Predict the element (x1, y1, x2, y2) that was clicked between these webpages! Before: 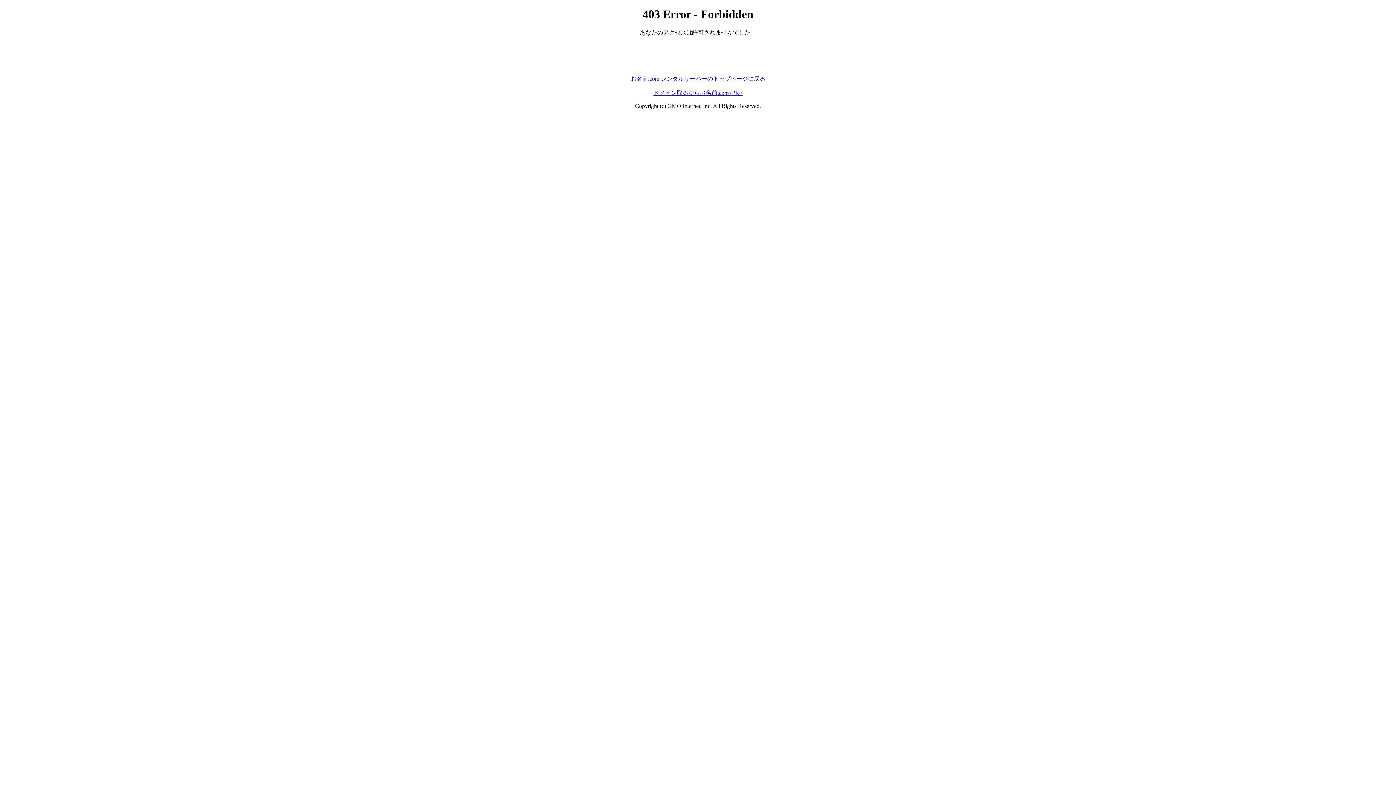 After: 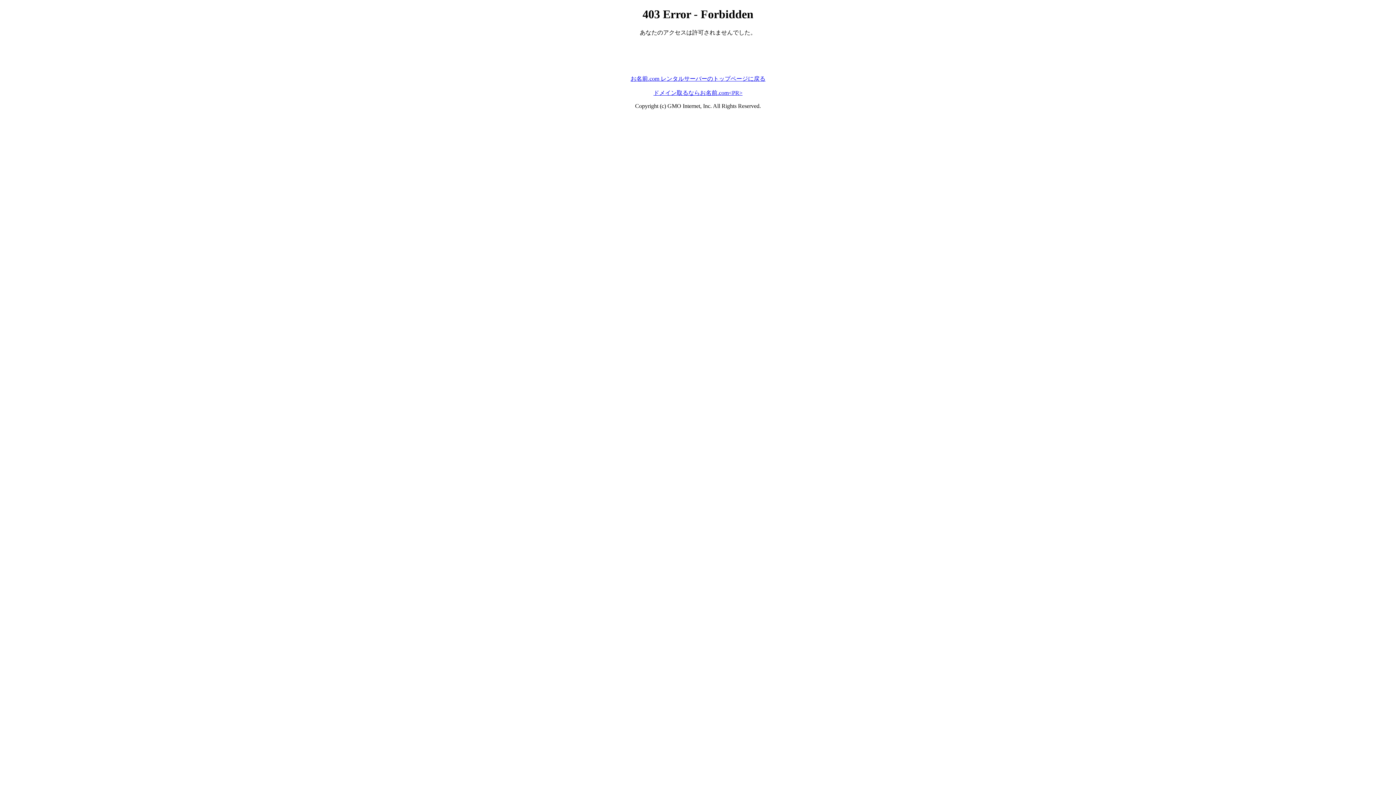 Action: bbox: (630, 75, 765, 81) label: お名前.com レンタルサーバーのトップページに戻る